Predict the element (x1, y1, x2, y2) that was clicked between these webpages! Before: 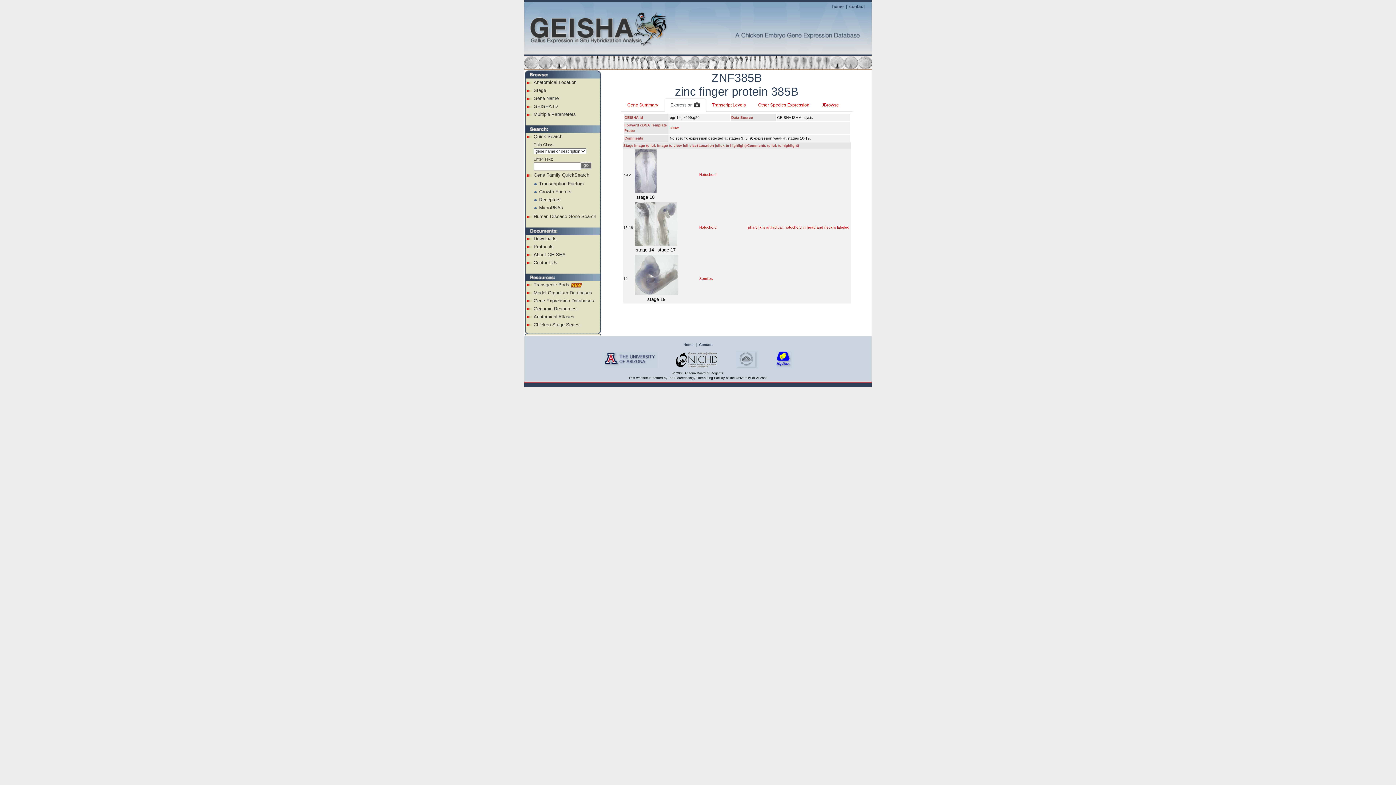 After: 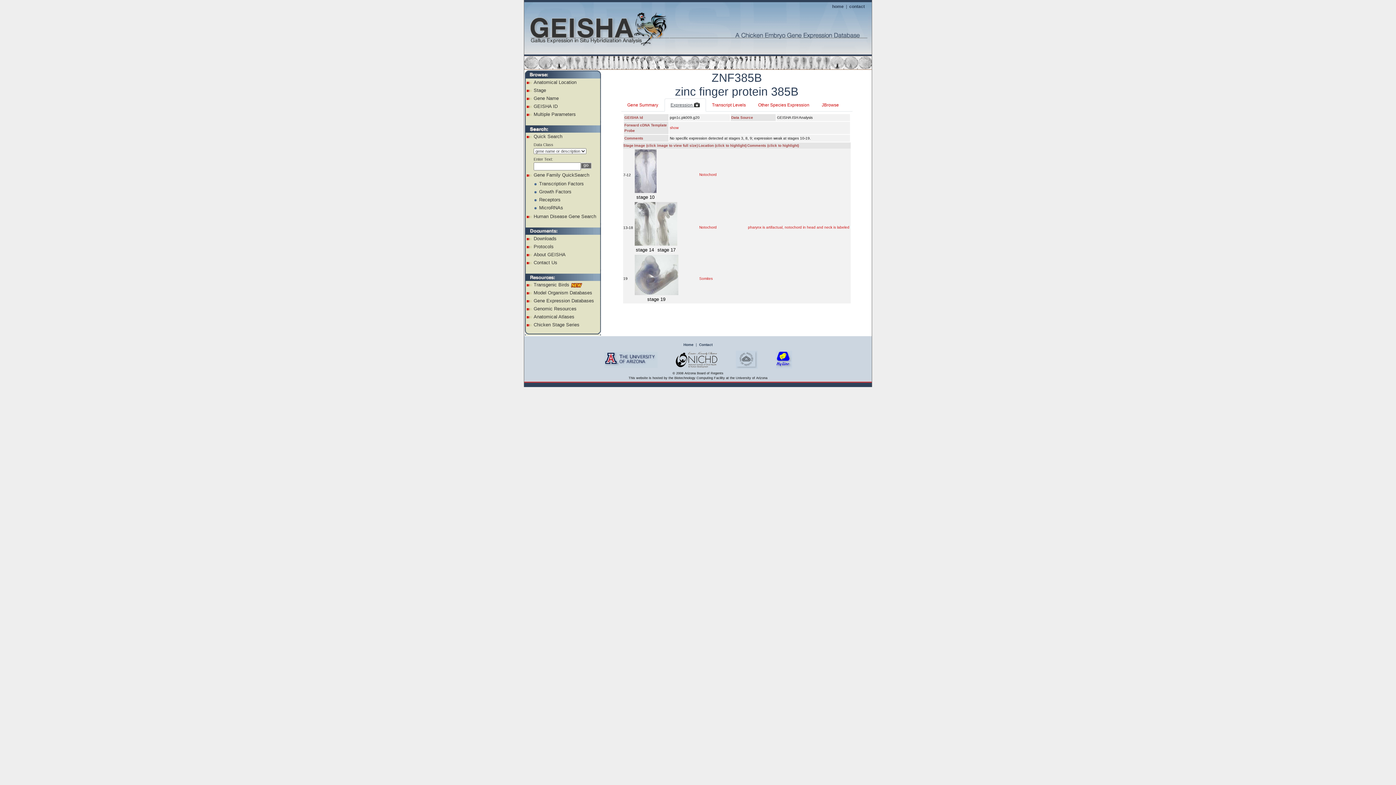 Action: label: Expression  bbox: (664, 98, 706, 111)